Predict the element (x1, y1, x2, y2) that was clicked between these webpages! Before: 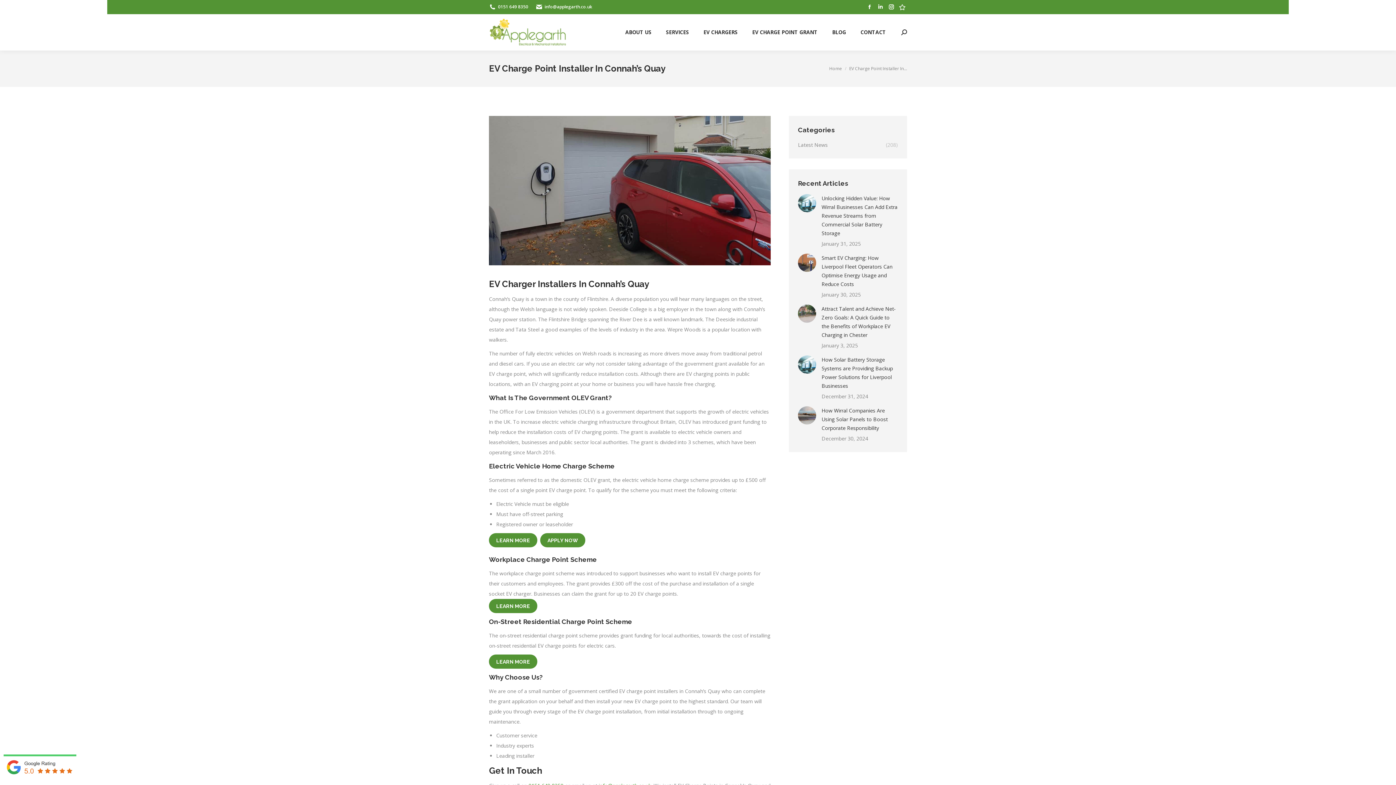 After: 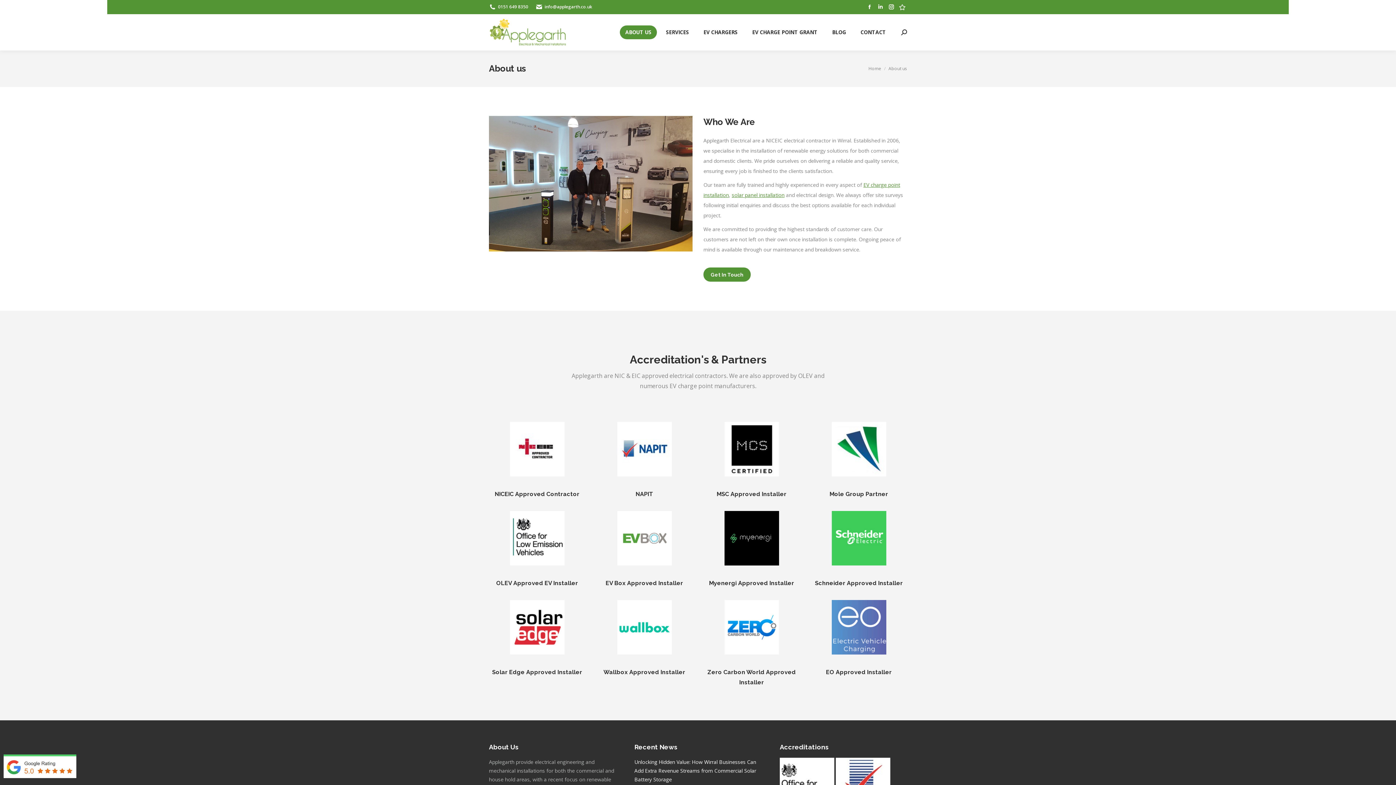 Action: label: ABOUT US bbox: (620, 25, 657, 39)